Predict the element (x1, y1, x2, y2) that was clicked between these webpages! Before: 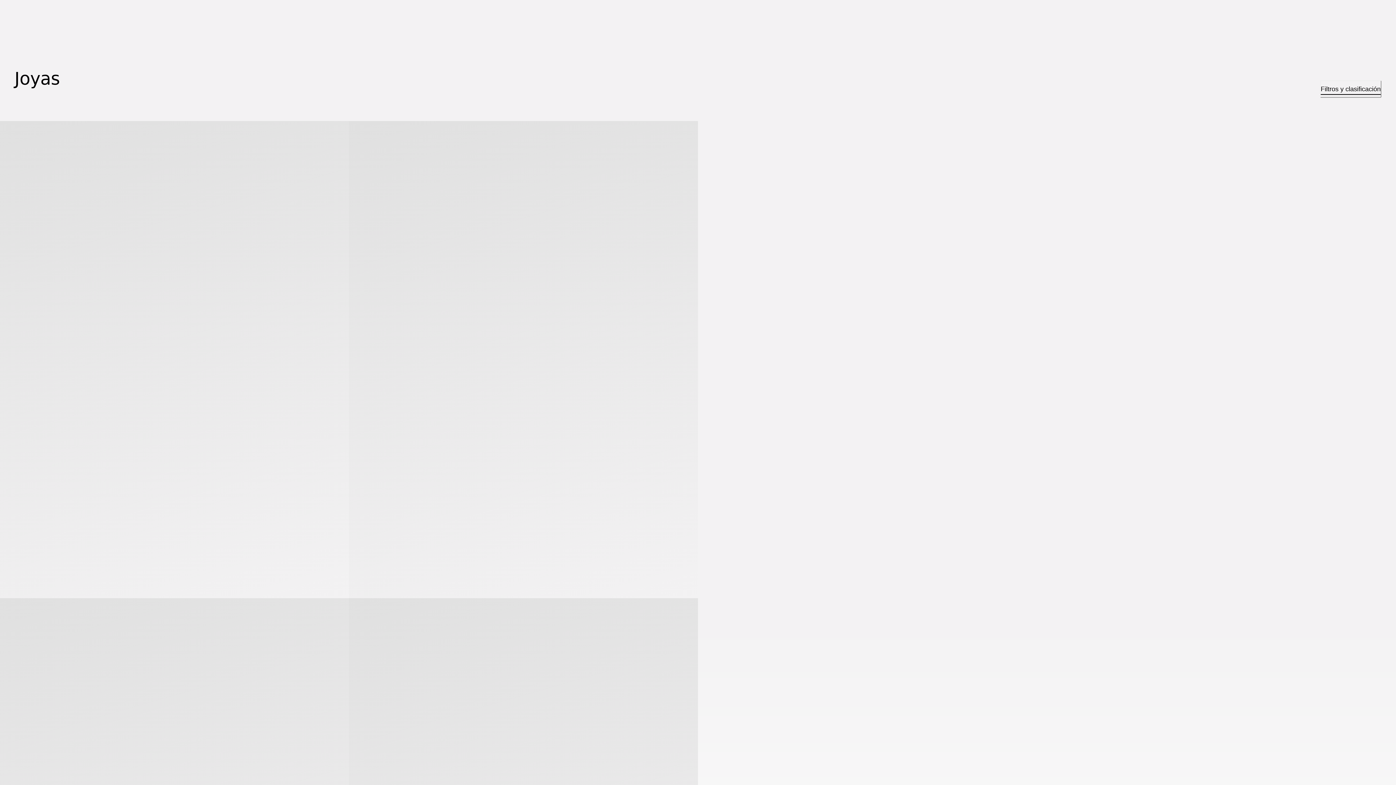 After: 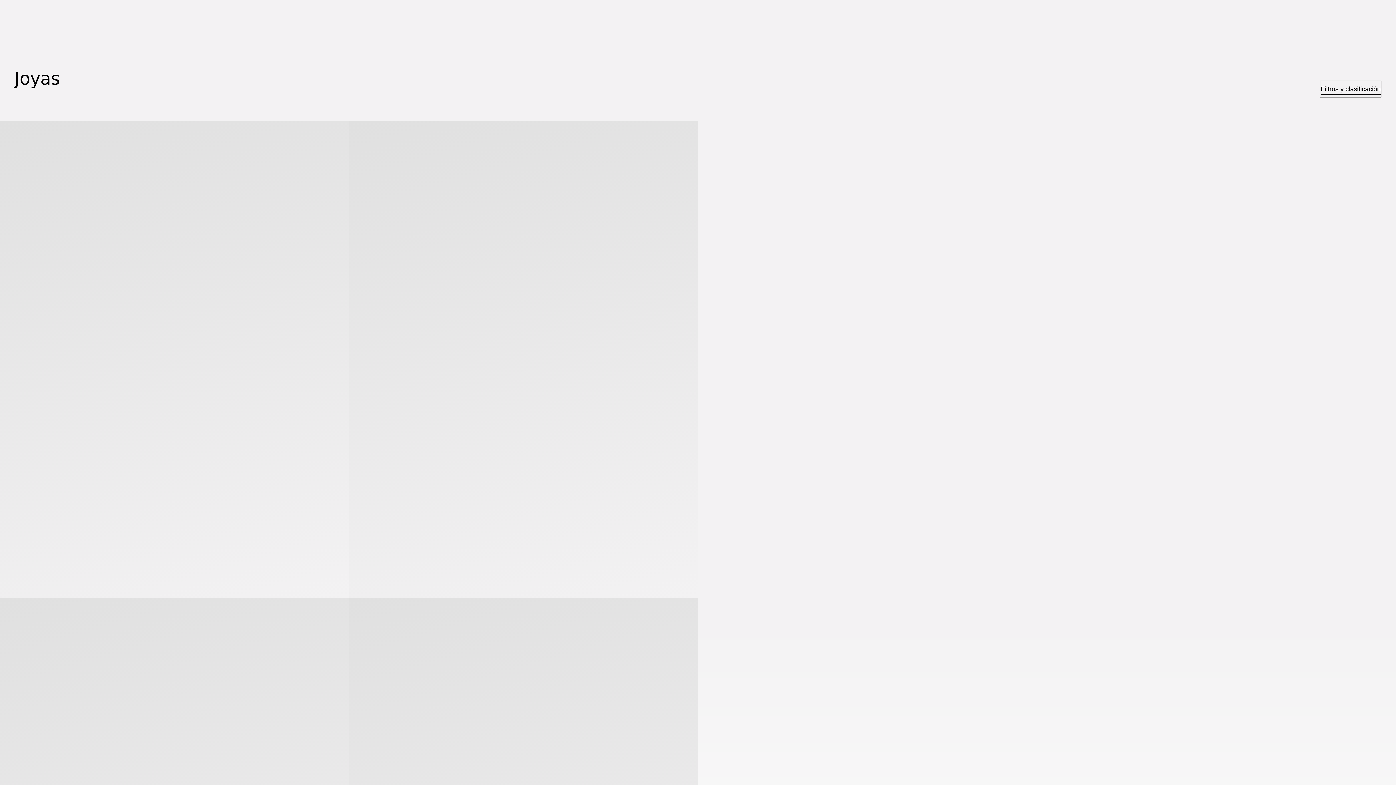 Action: bbox: (1320, 80, 1381, 97) label: Filtros y clasificación